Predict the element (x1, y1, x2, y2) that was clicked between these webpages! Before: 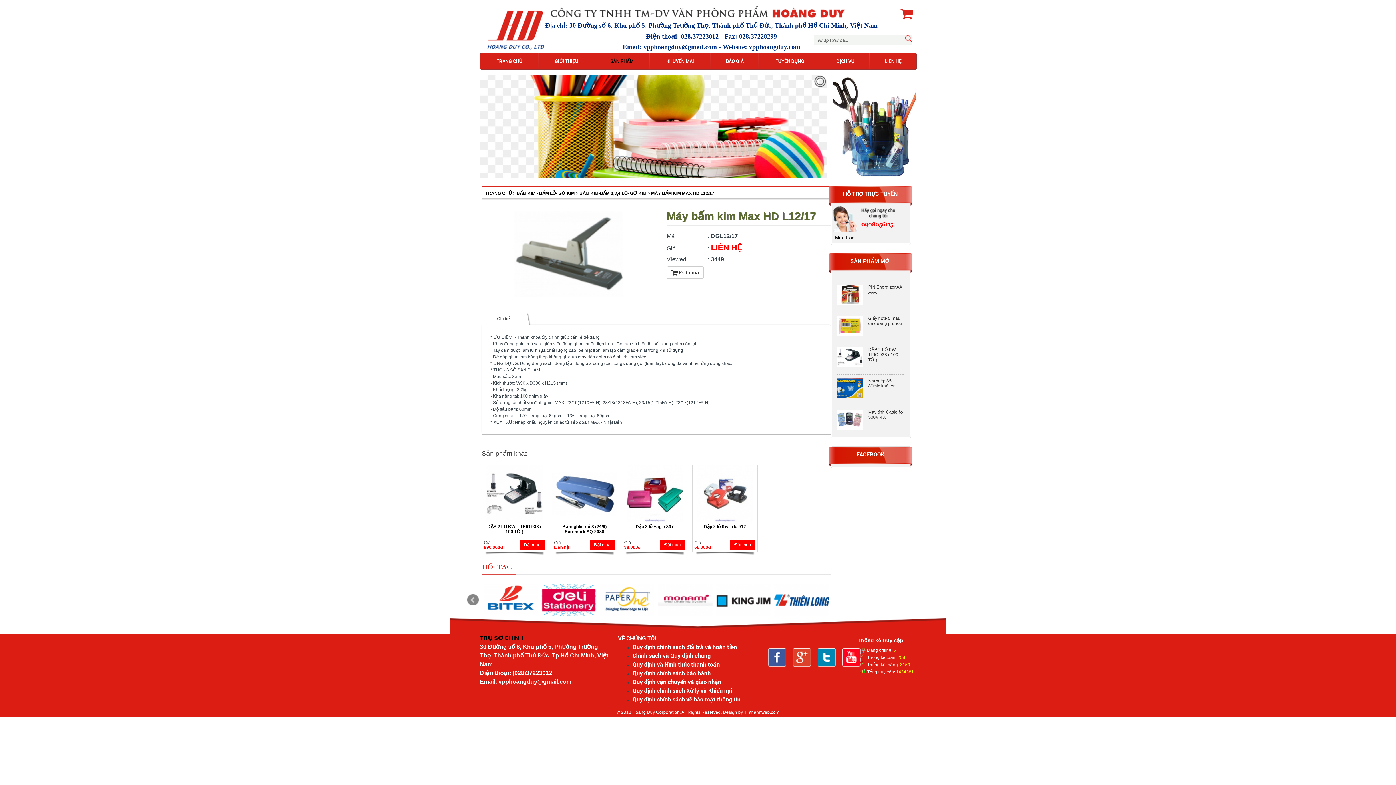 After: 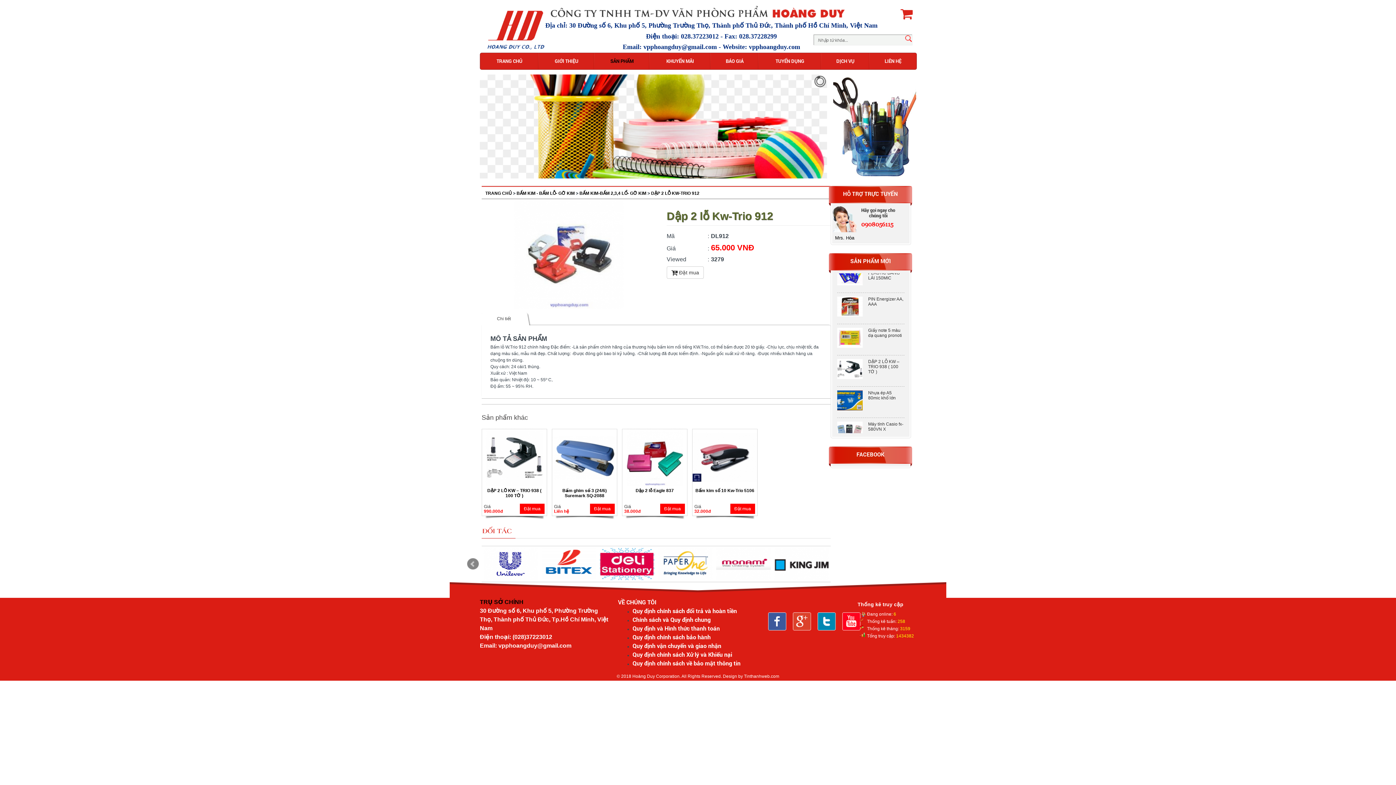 Action: bbox: (692, 518, 757, 523)